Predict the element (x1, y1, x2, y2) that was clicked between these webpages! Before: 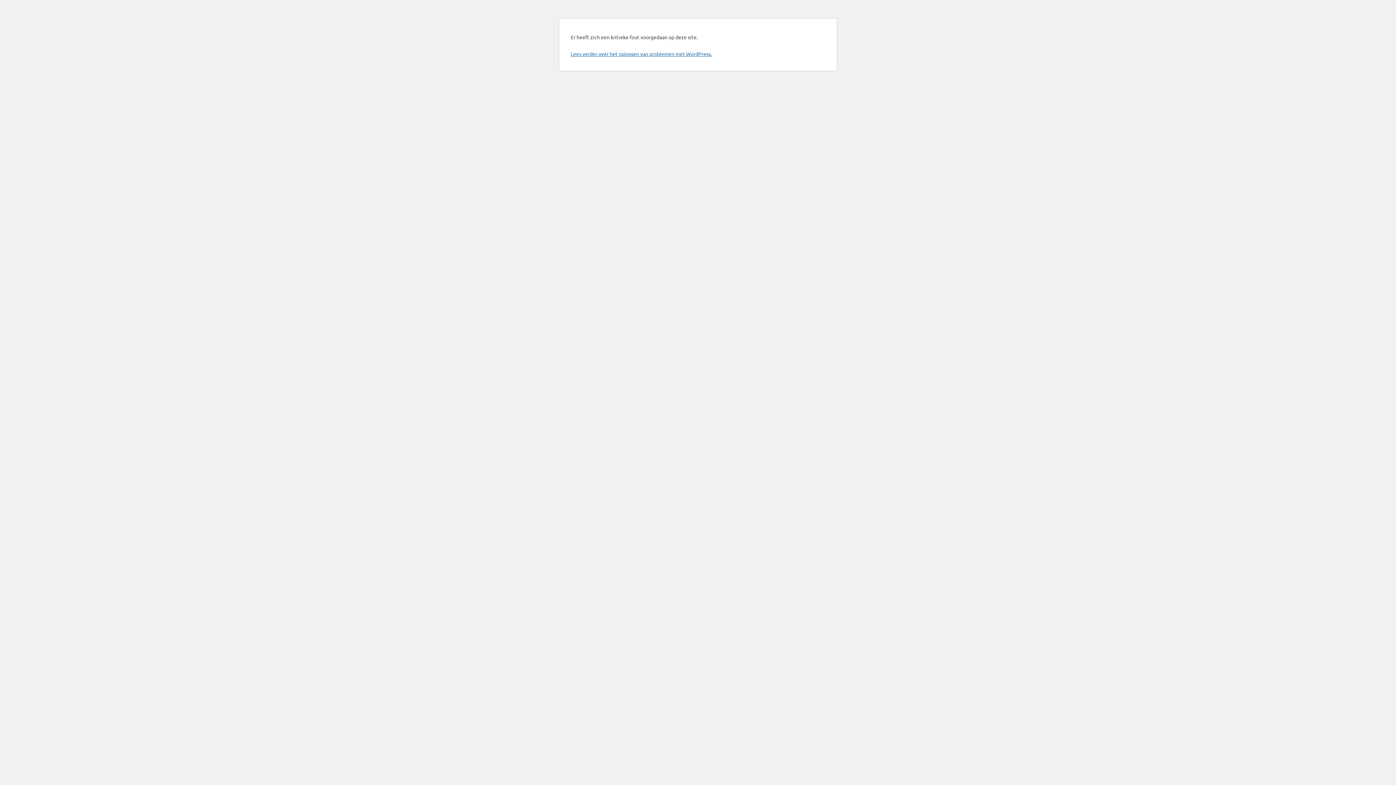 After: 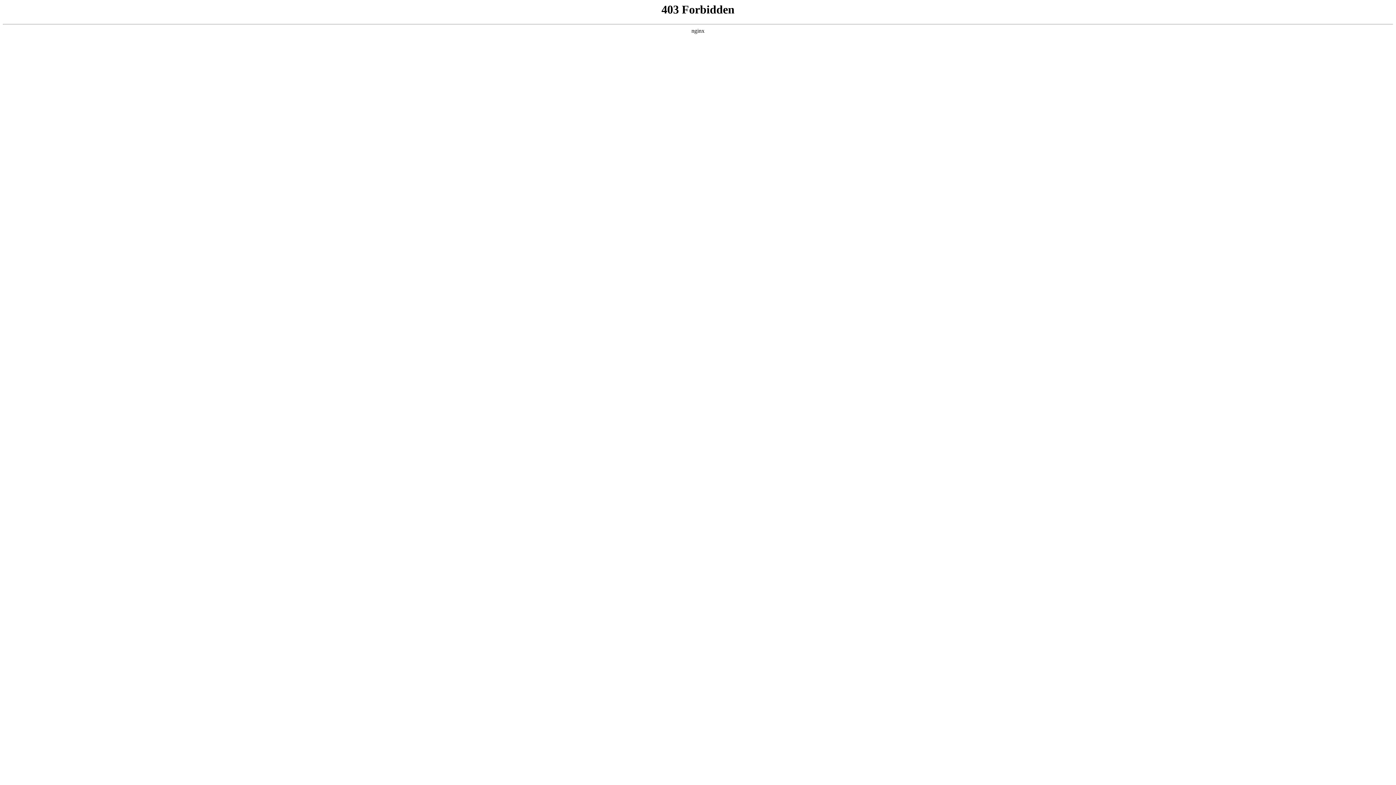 Action: label: Lees verder over het oplossen van problemen met WordPress. bbox: (570, 50, 712, 57)